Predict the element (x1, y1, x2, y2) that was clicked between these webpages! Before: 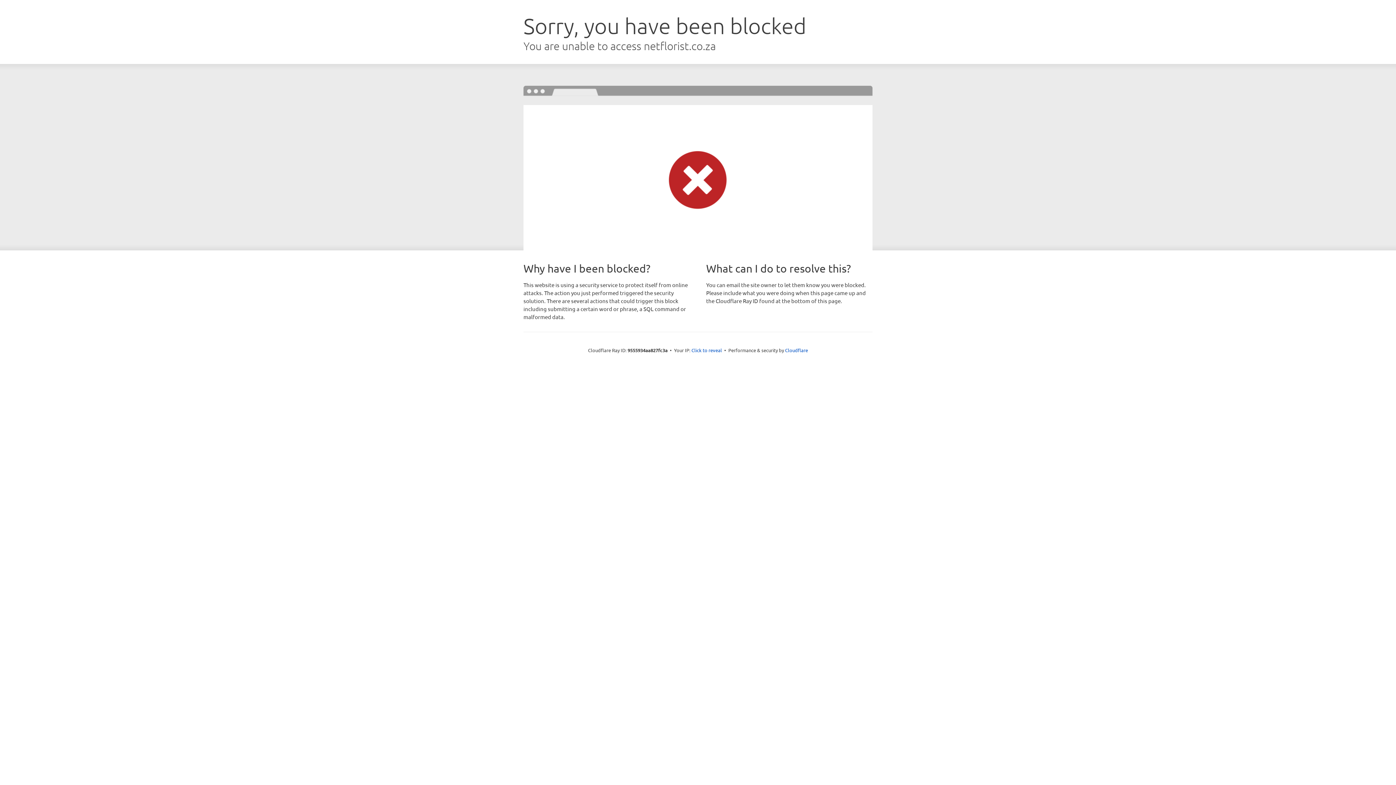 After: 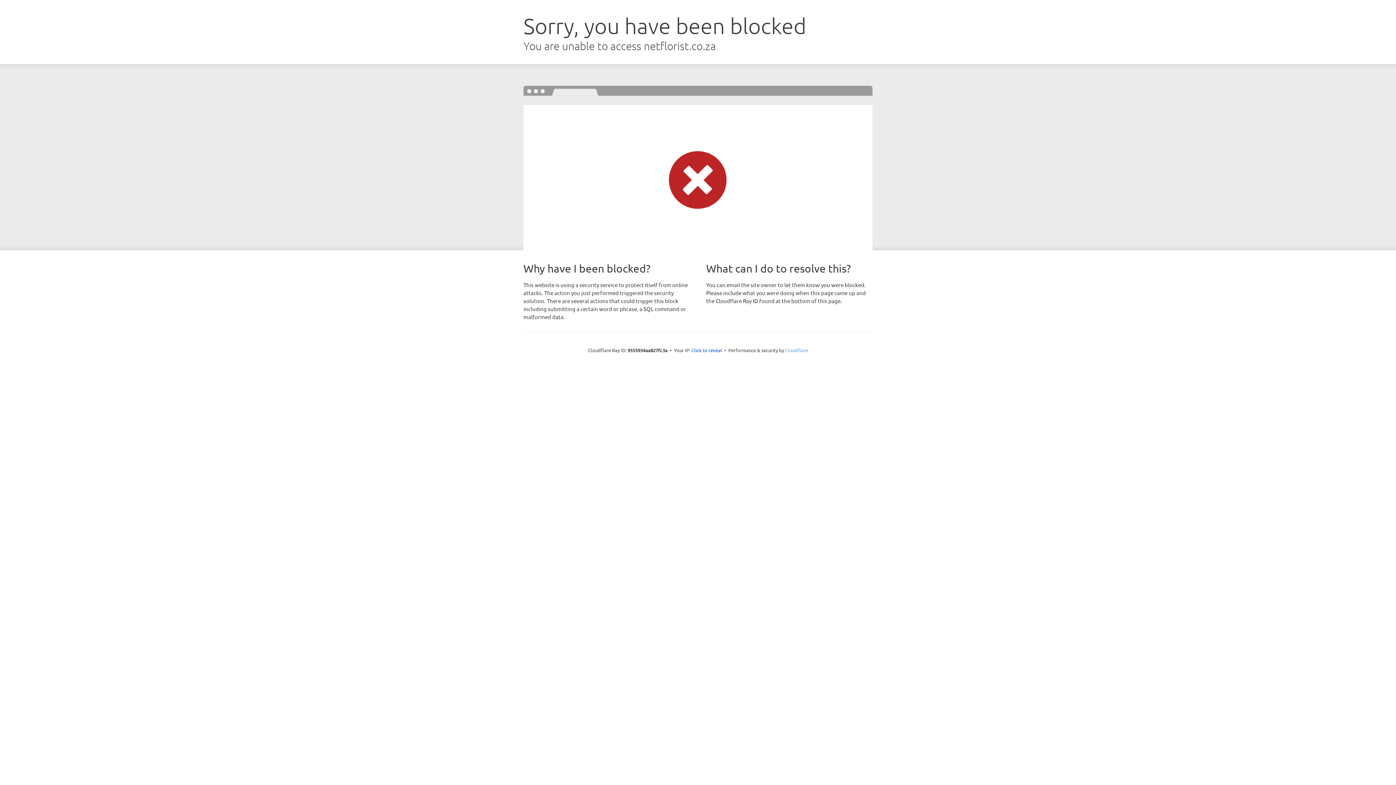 Action: bbox: (785, 347, 808, 353) label: Cloudflare